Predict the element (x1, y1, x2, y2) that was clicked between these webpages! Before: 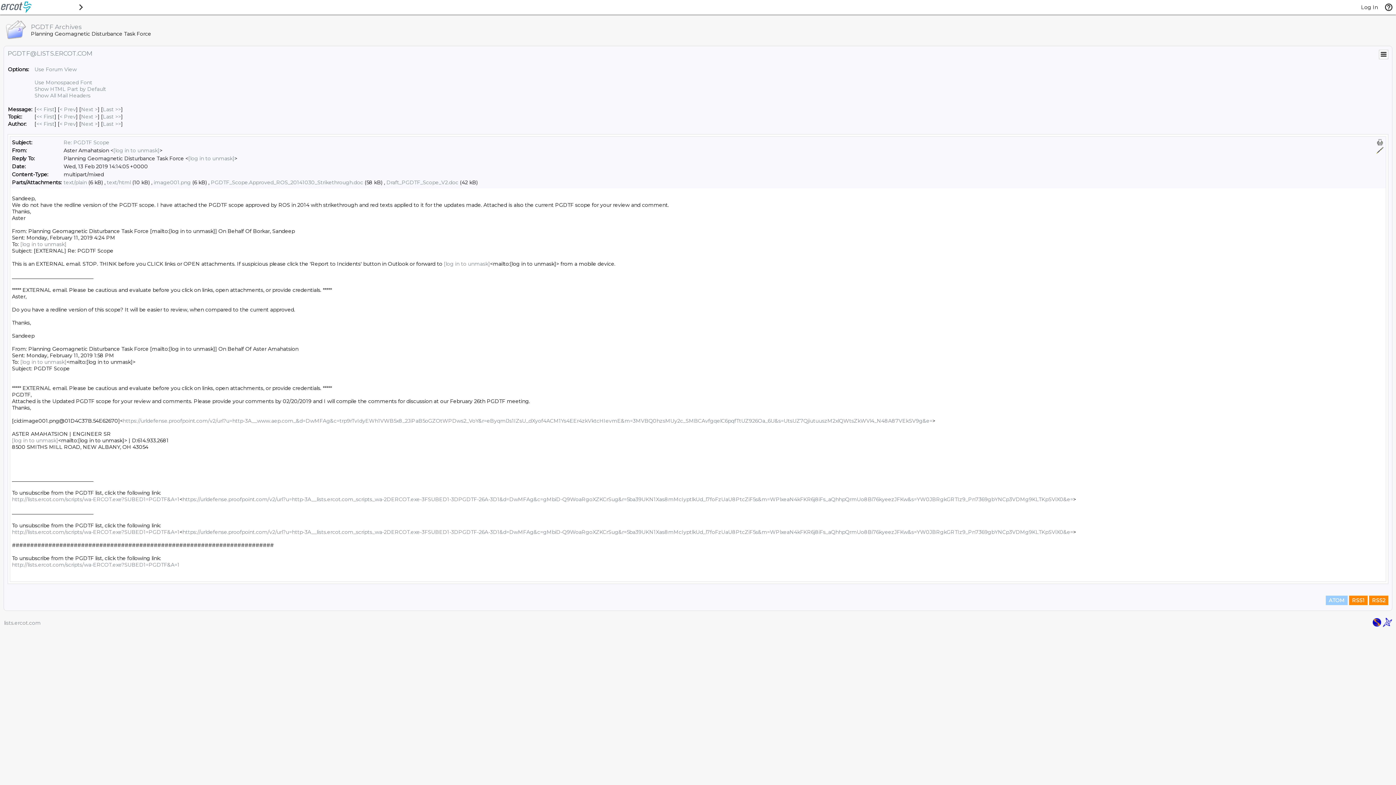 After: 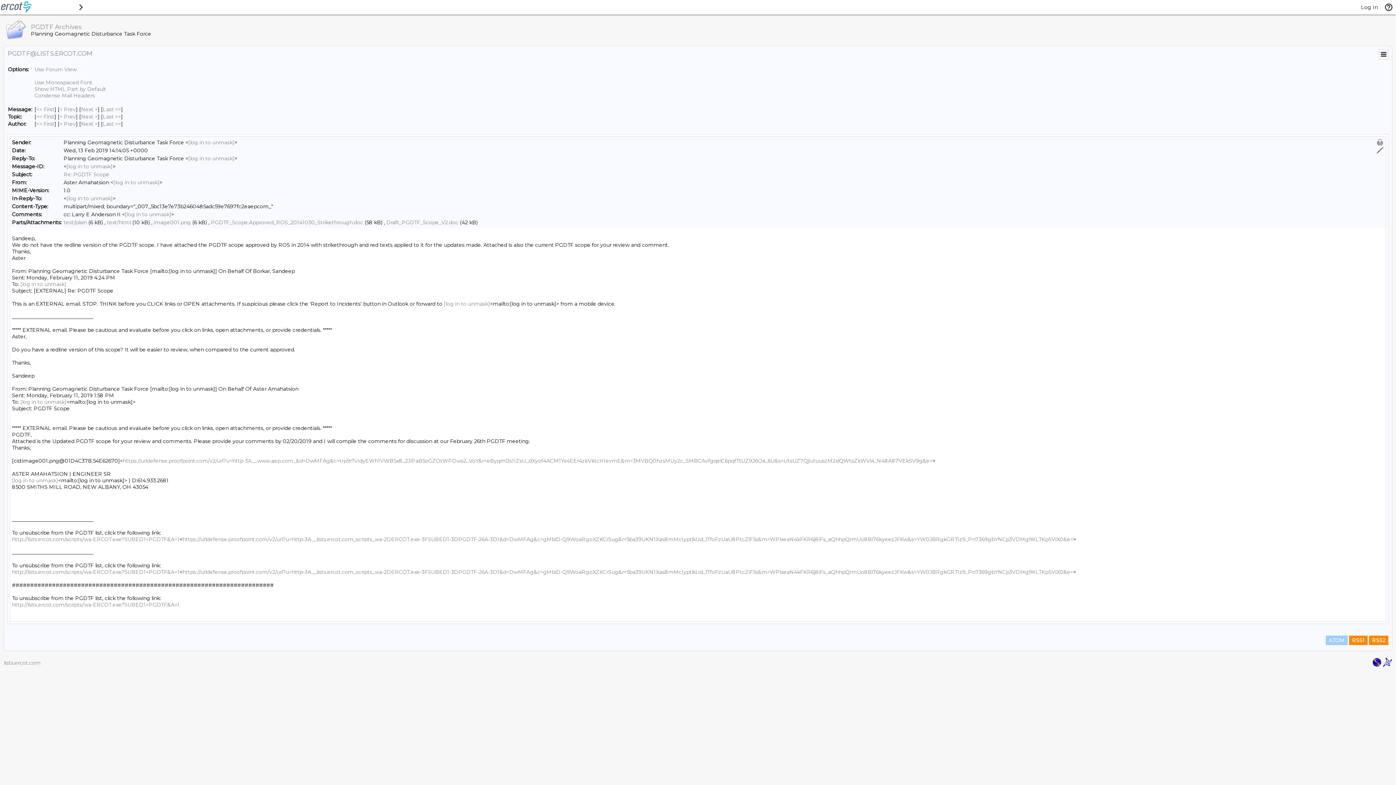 Action: bbox: (34, 92, 90, 98) label: Show All Mail Headers